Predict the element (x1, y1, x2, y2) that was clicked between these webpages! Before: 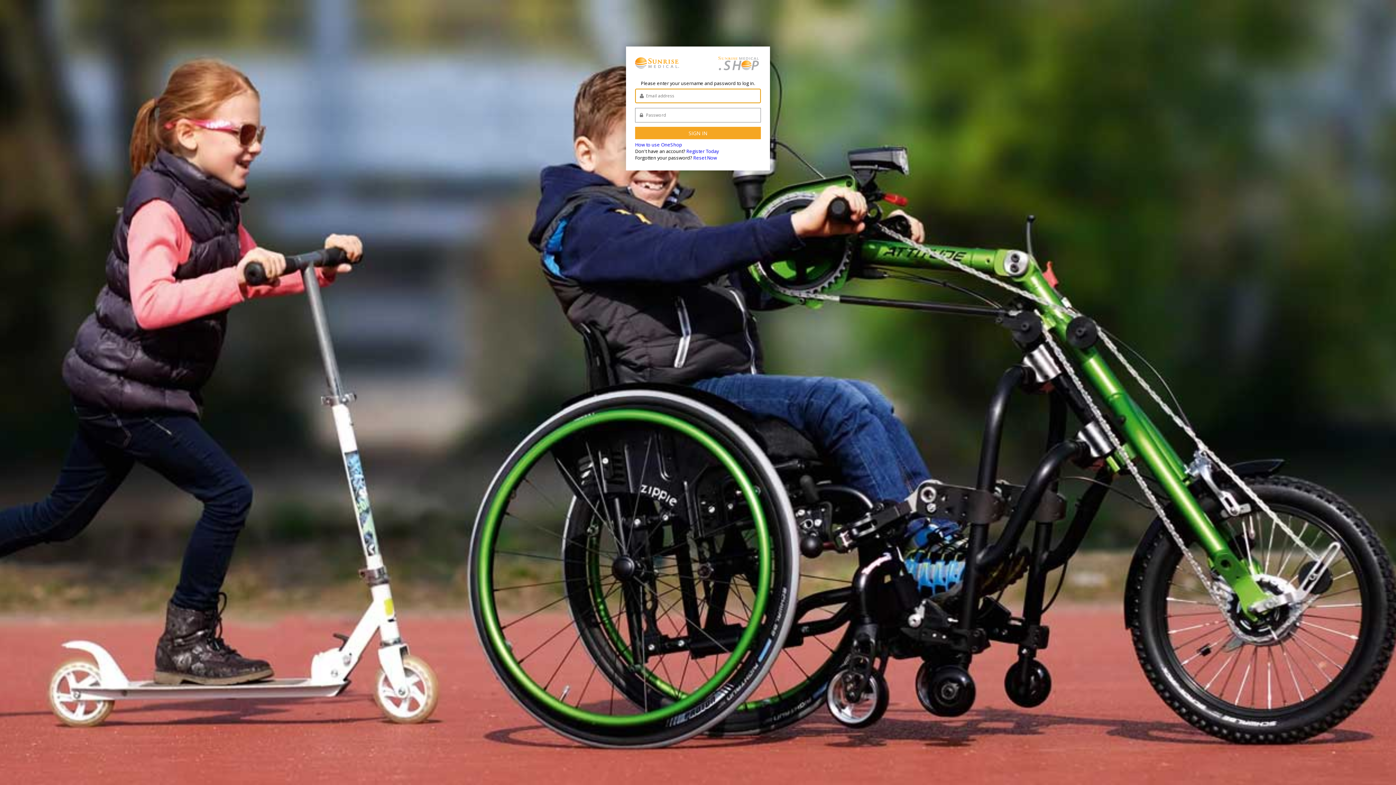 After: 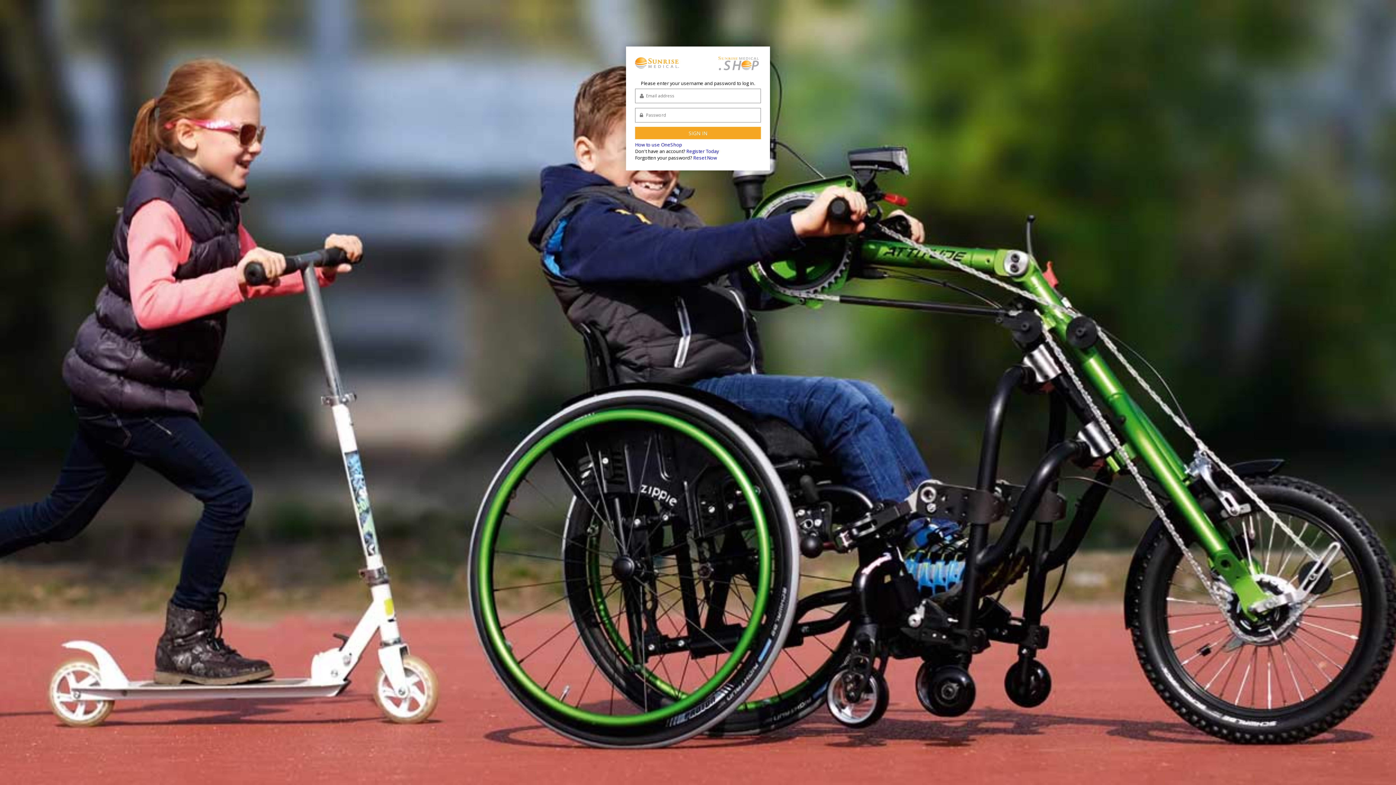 Action: bbox: (635, 141, 682, 147) label: How to use OneShop